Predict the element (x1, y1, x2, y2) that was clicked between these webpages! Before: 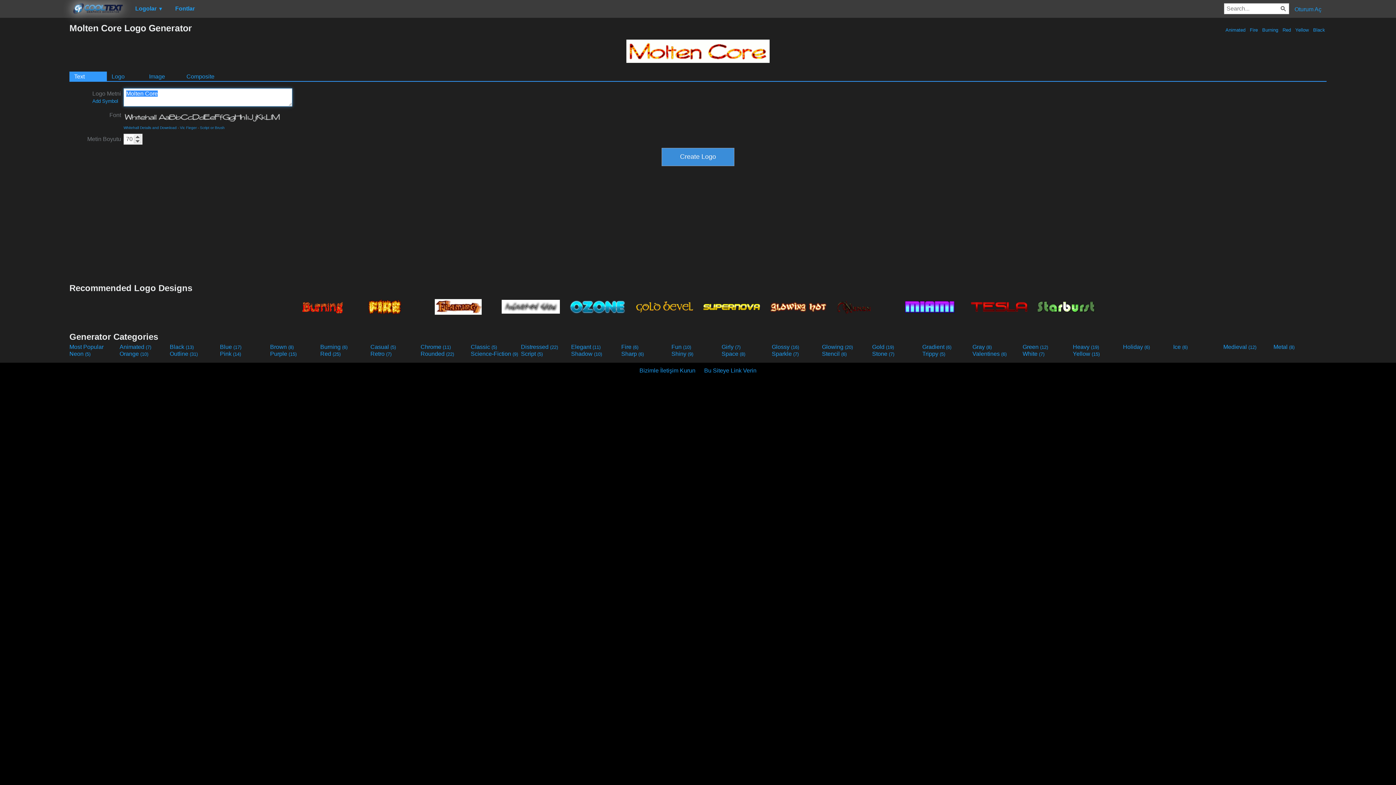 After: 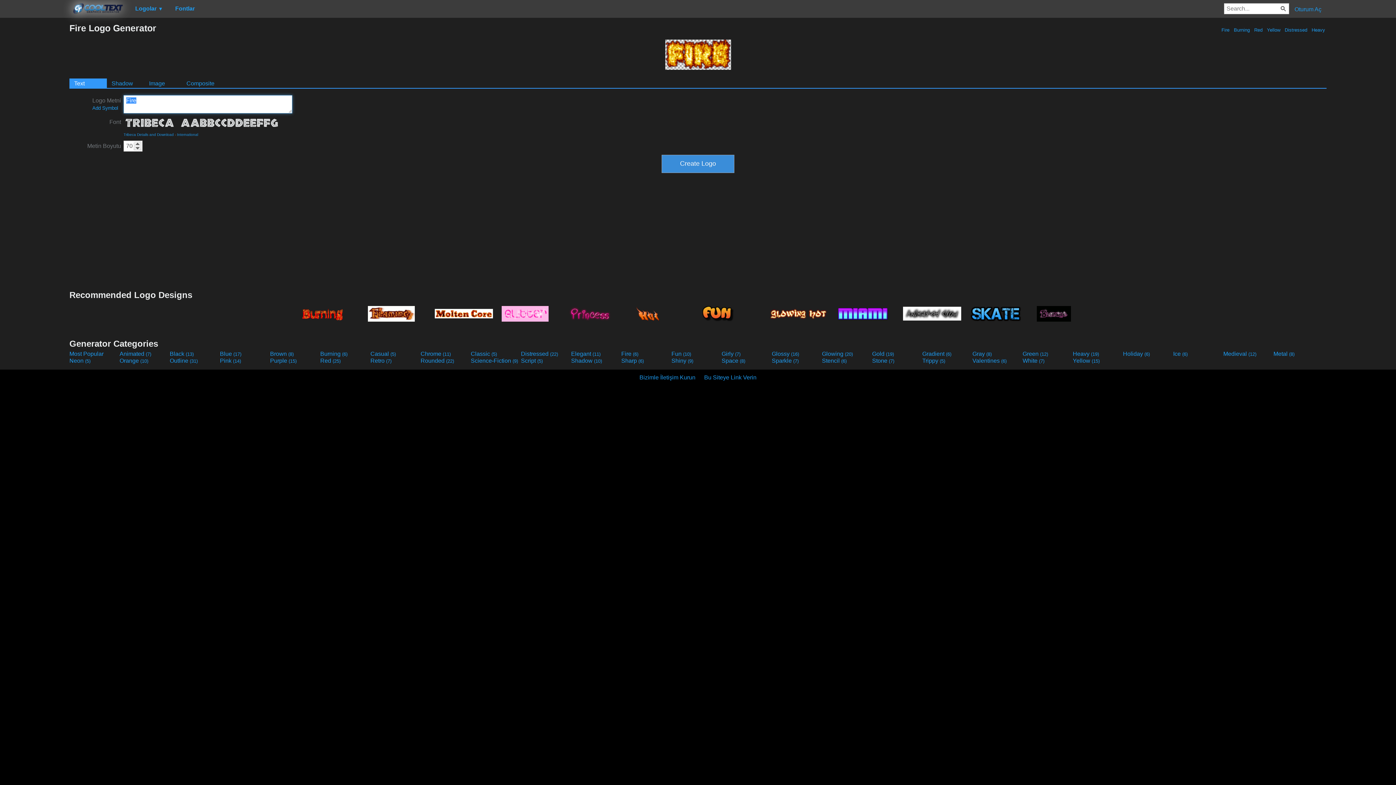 Action: bbox: (364, 294, 429, 318)